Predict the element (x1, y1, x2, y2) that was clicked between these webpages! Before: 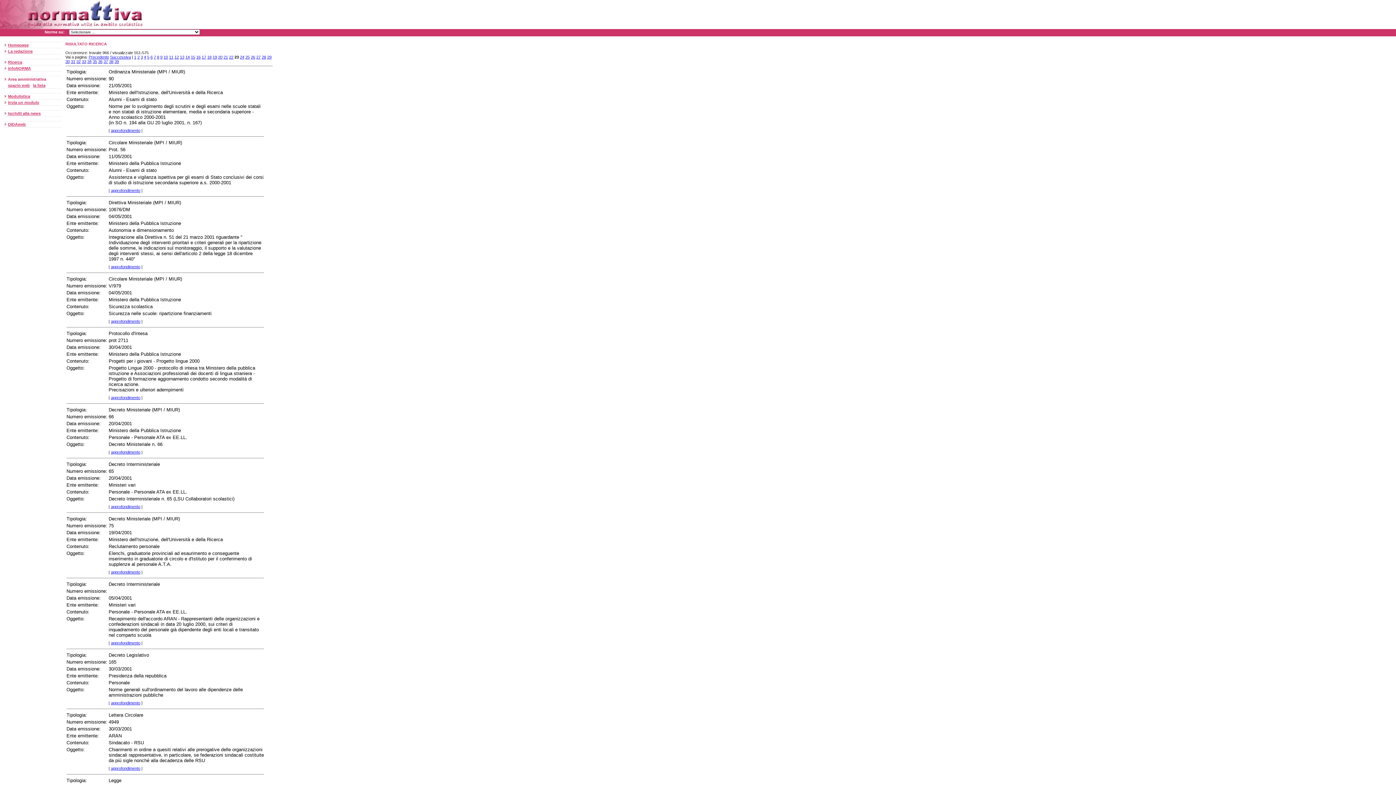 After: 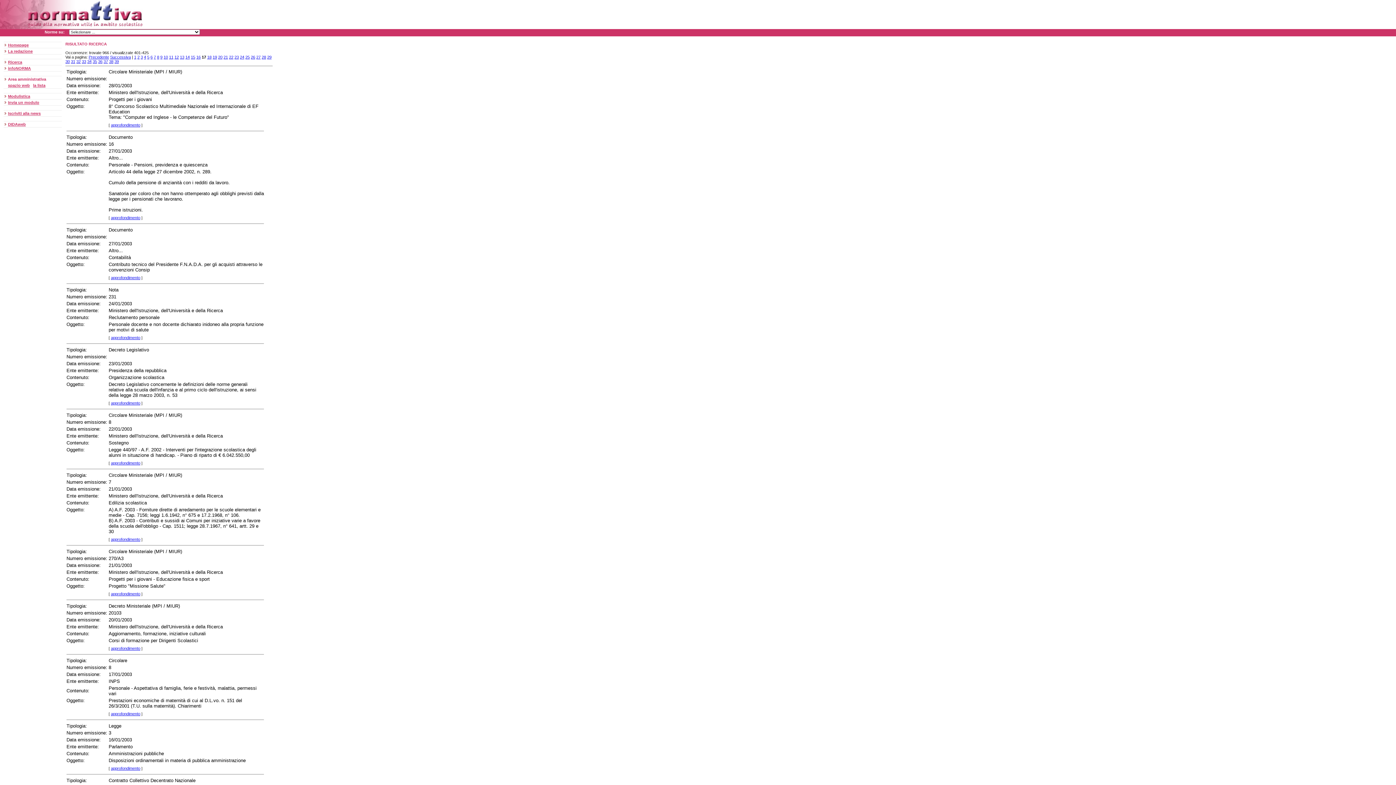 Action: label: 17 bbox: (201, 54, 206, 59)